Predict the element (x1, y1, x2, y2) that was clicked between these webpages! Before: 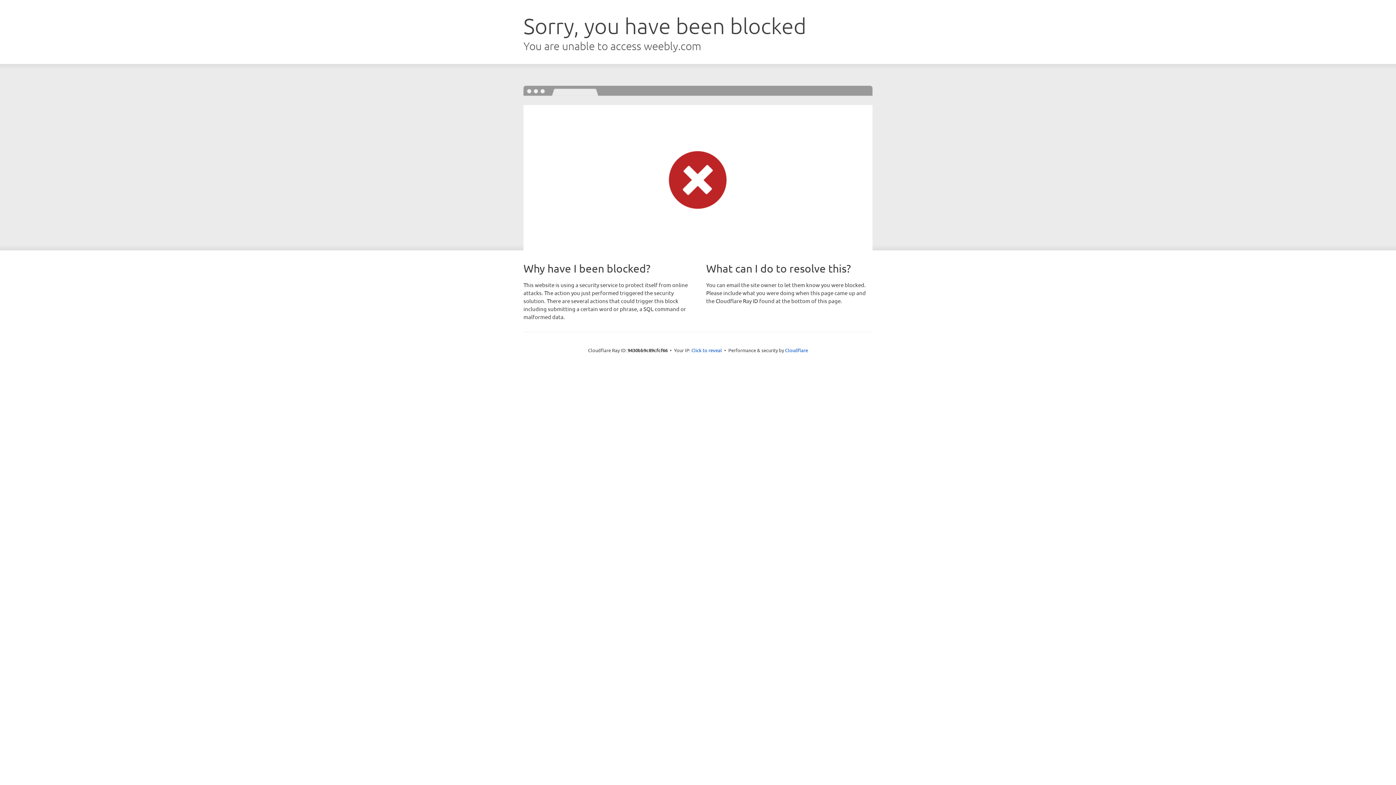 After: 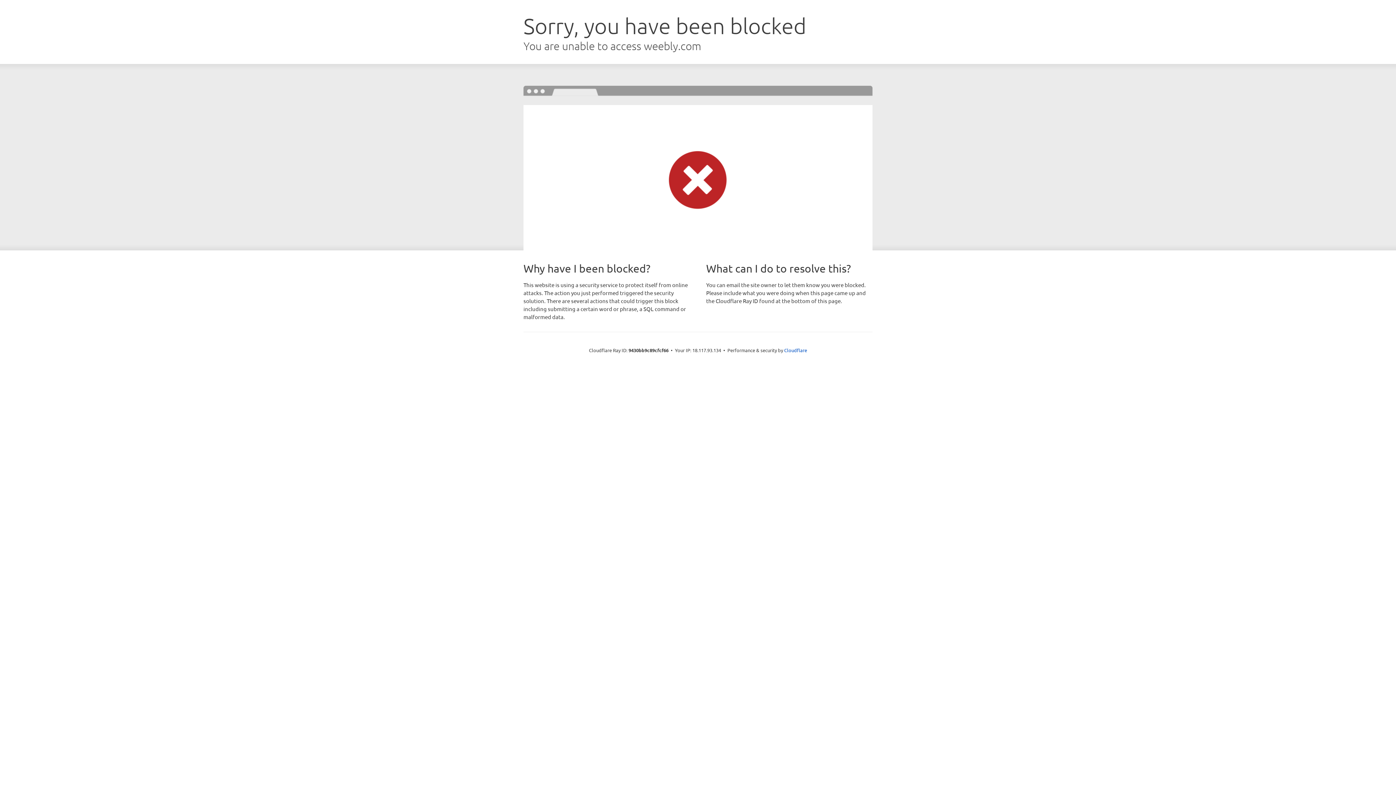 Action: bbox: (691, 346, 722, 353) label: Click to reveal